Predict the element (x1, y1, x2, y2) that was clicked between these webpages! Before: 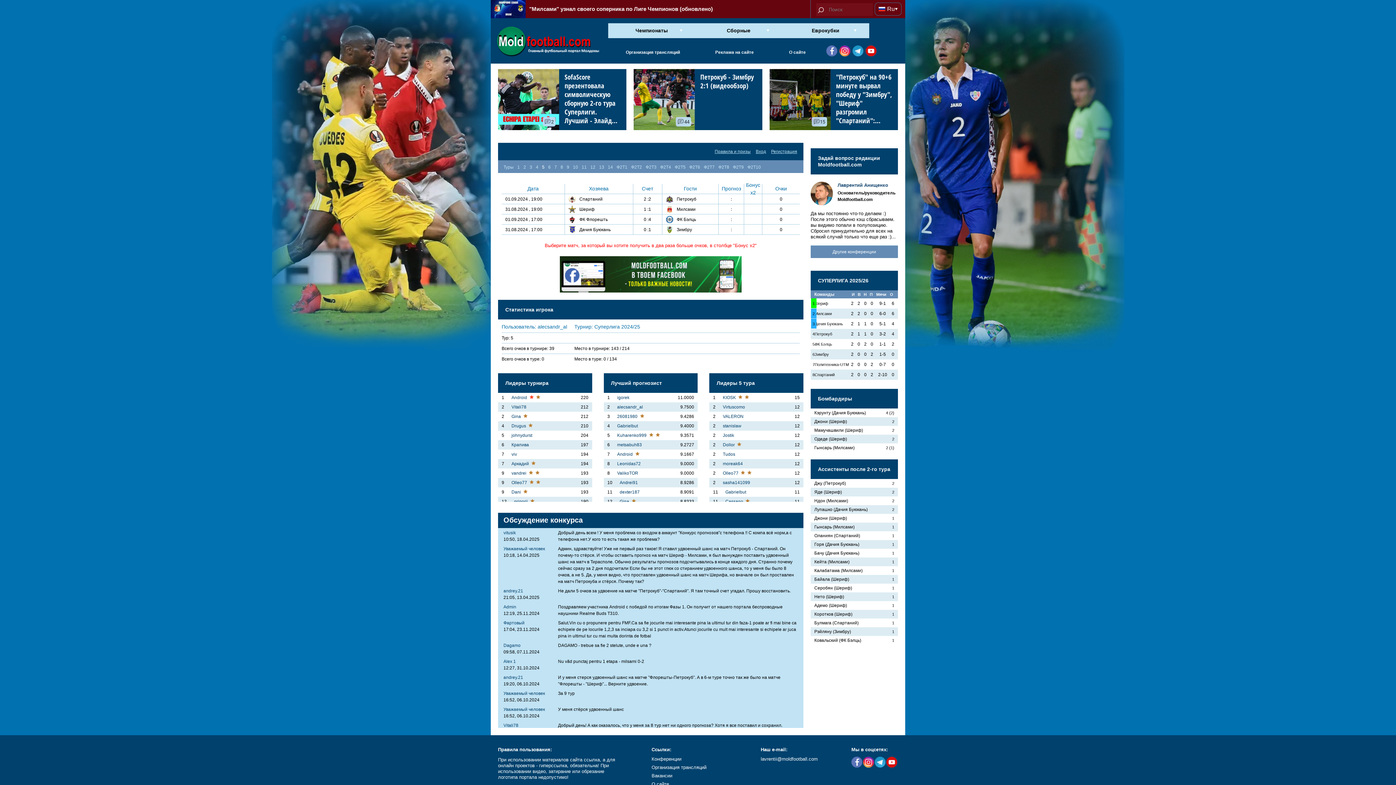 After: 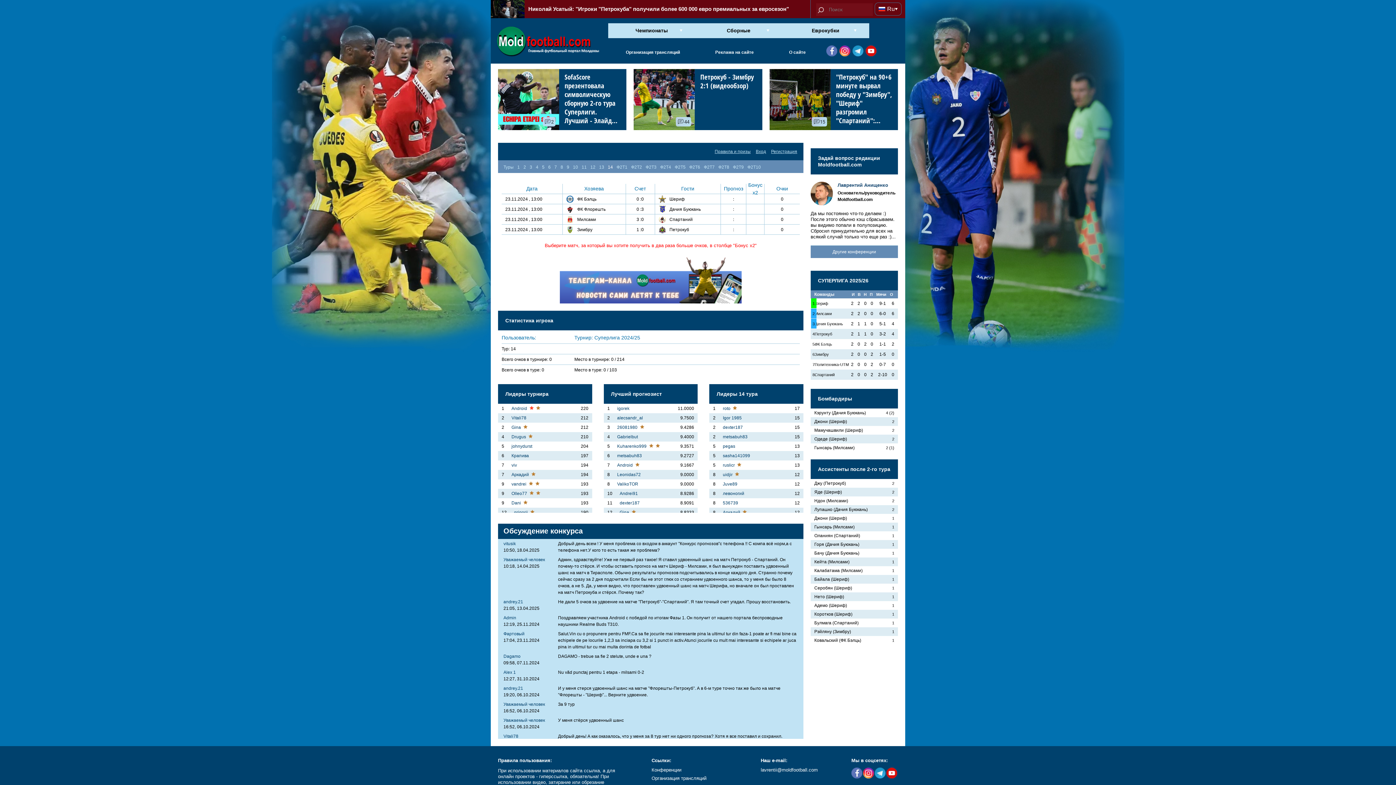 Action: label: 14 bbox: (608, 164, 613, 169)